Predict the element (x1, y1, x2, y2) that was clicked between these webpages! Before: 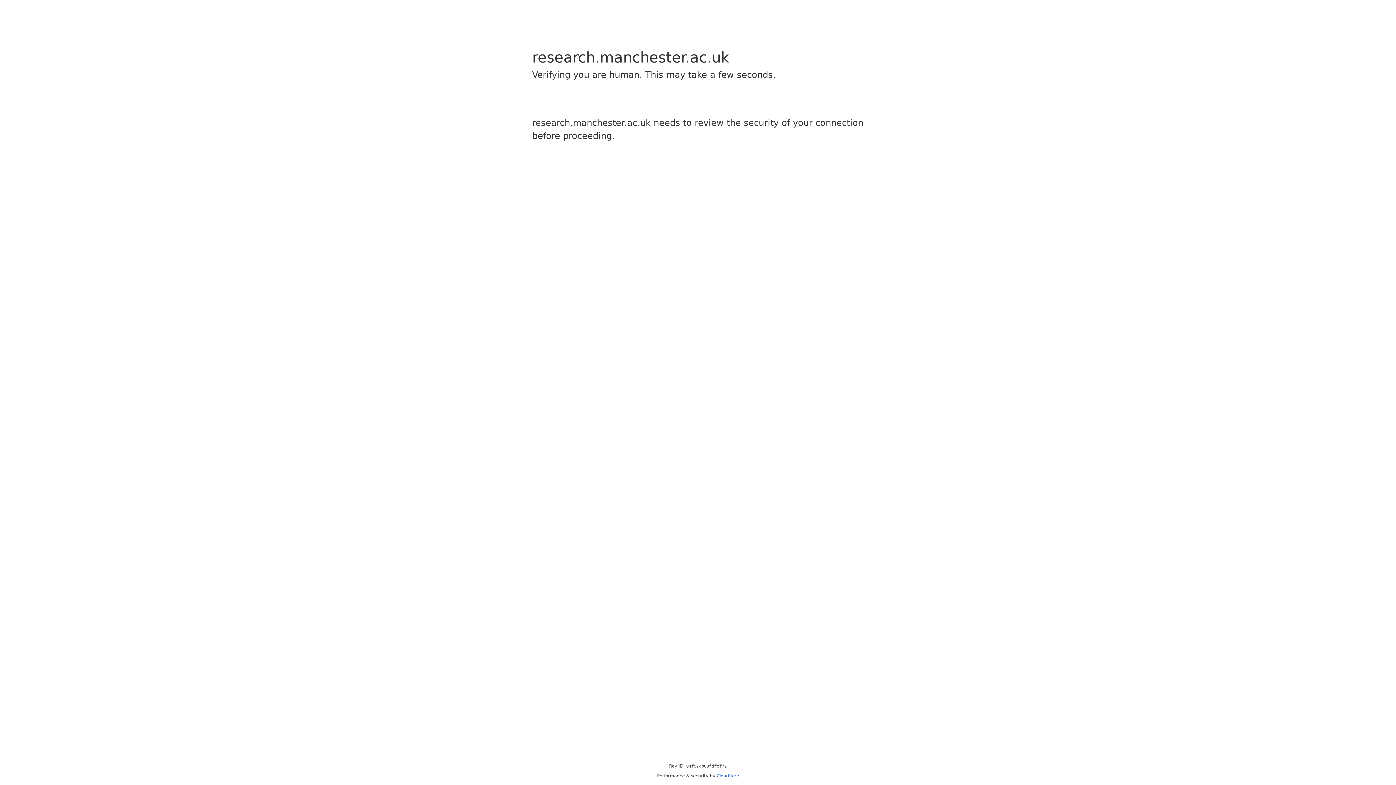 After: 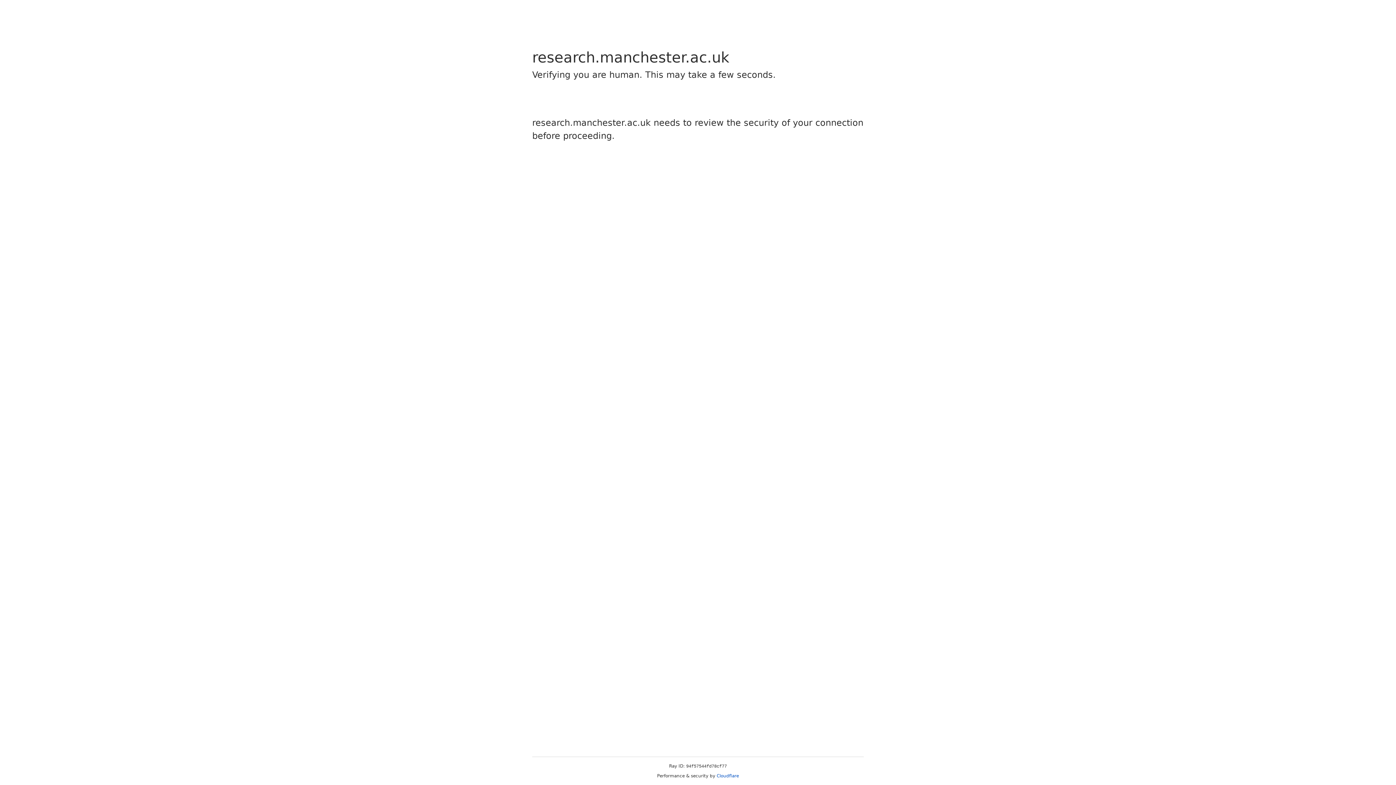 Action: label: Cloudflare bbox: (716, 773, 739, 778)